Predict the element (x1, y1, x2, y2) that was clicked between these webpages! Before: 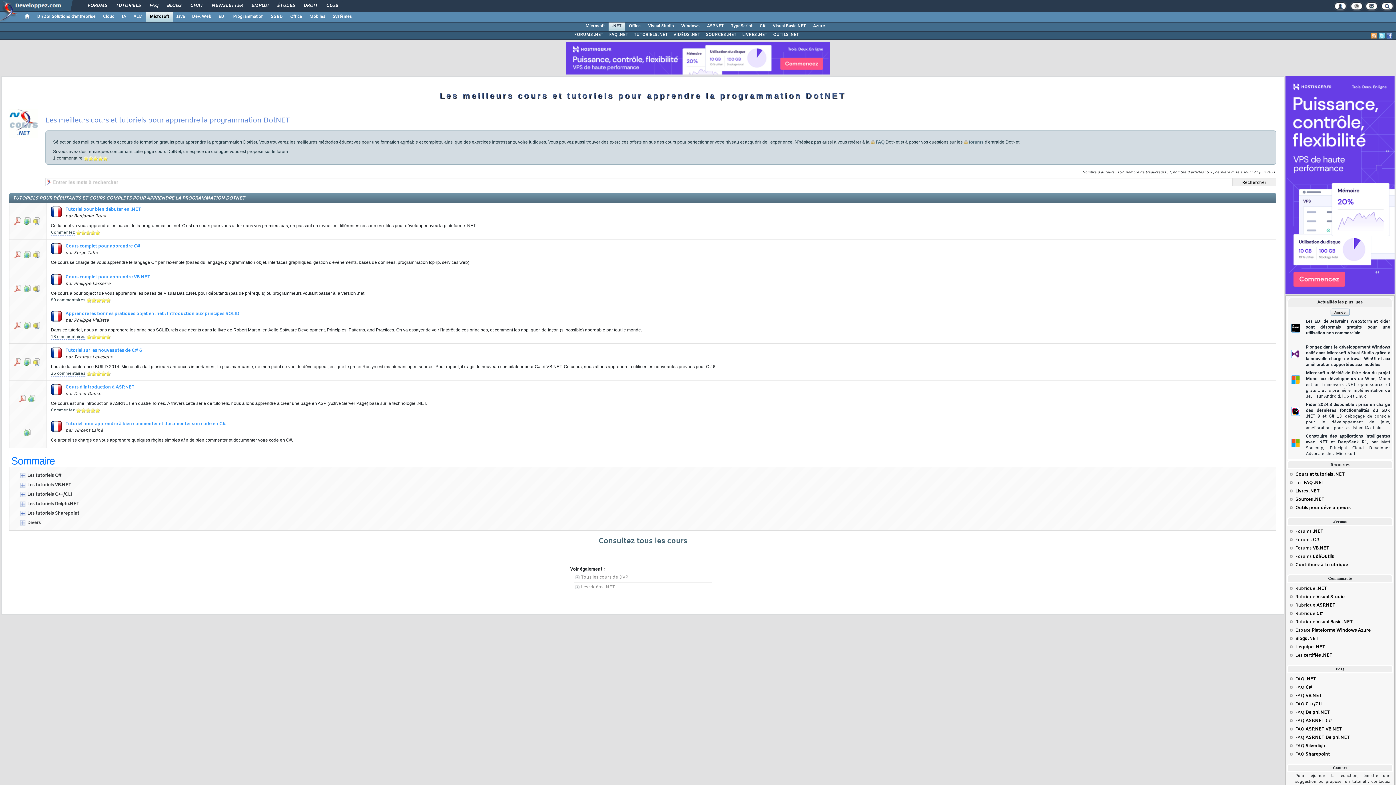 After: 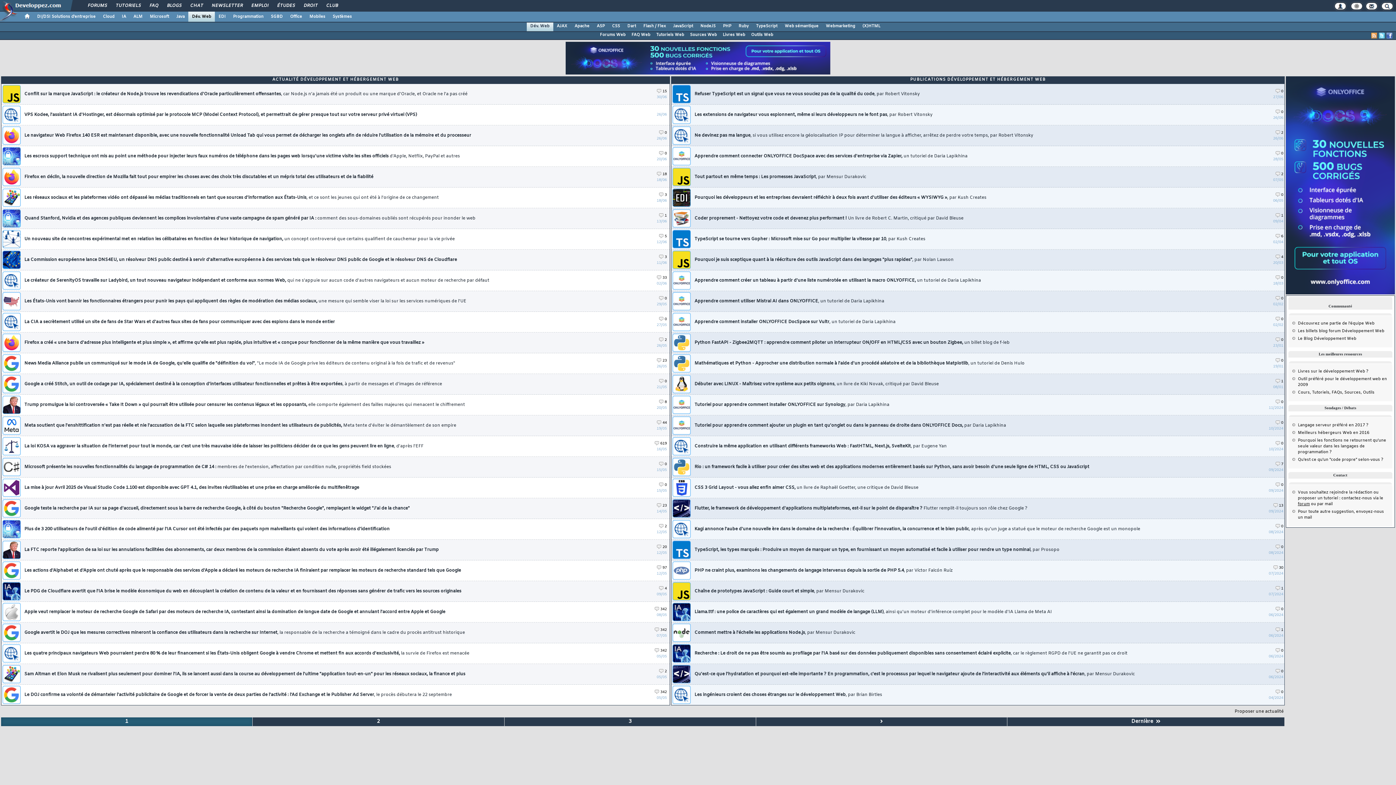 Action: bbox: (188, 11, 214, 21) label: Dév. Web